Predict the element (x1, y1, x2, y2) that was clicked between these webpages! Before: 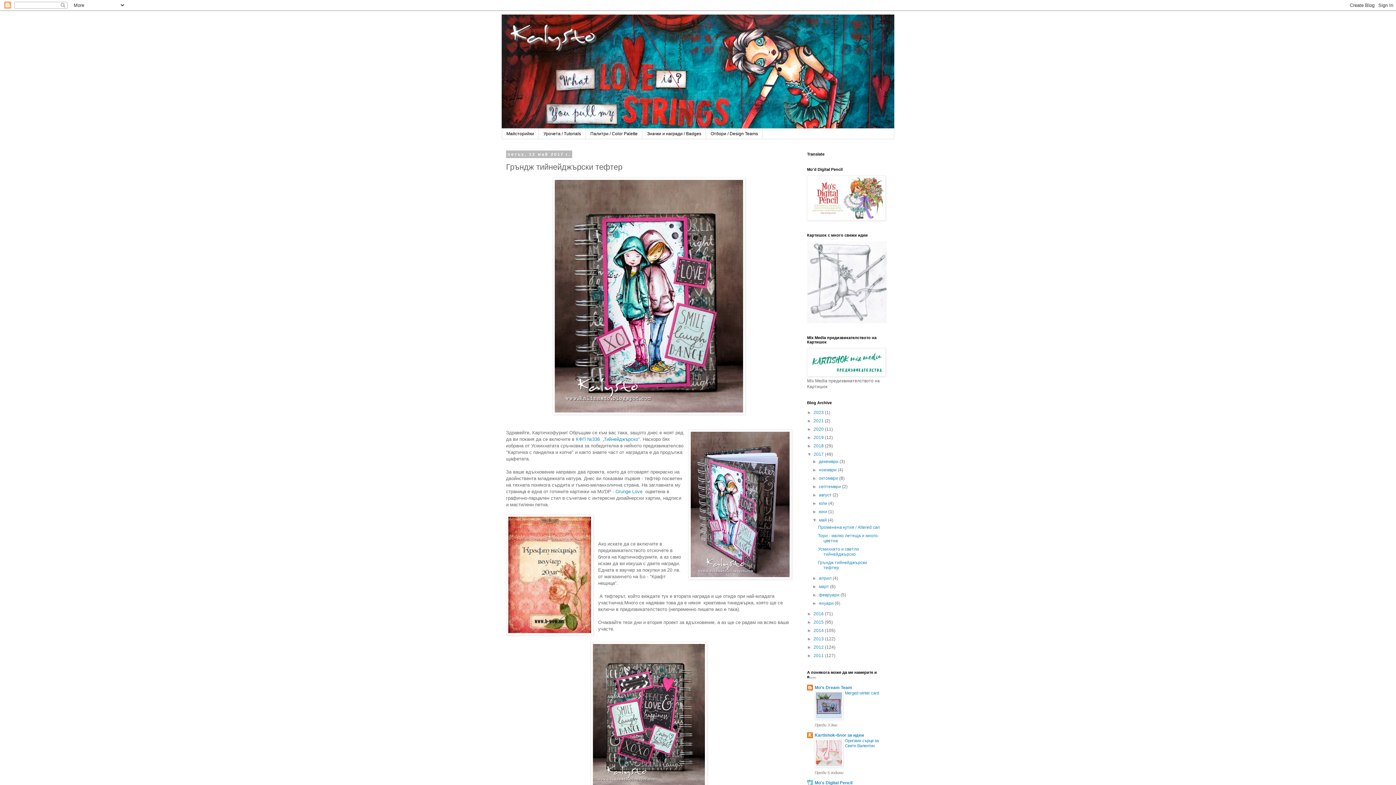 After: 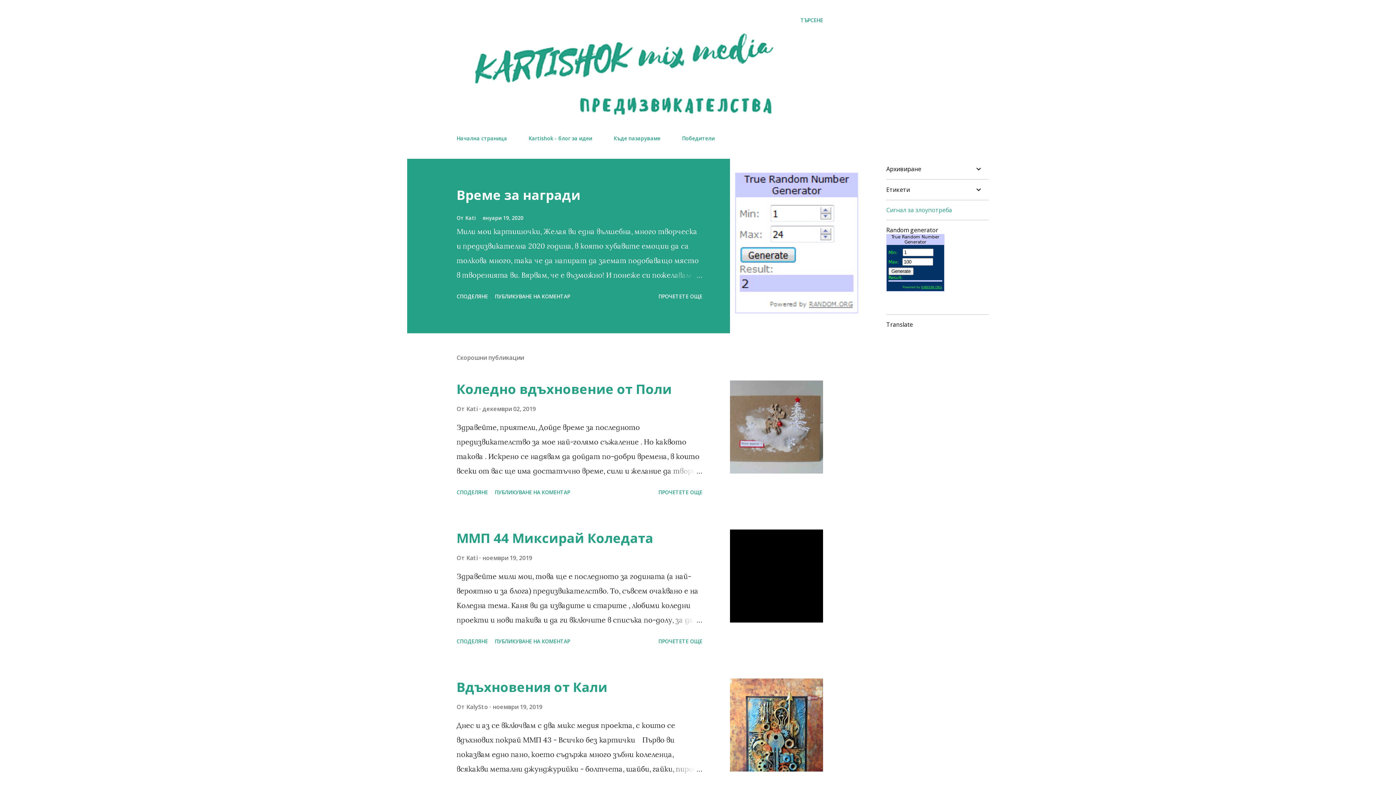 Action: bbox: (807, 372, 885, 377)